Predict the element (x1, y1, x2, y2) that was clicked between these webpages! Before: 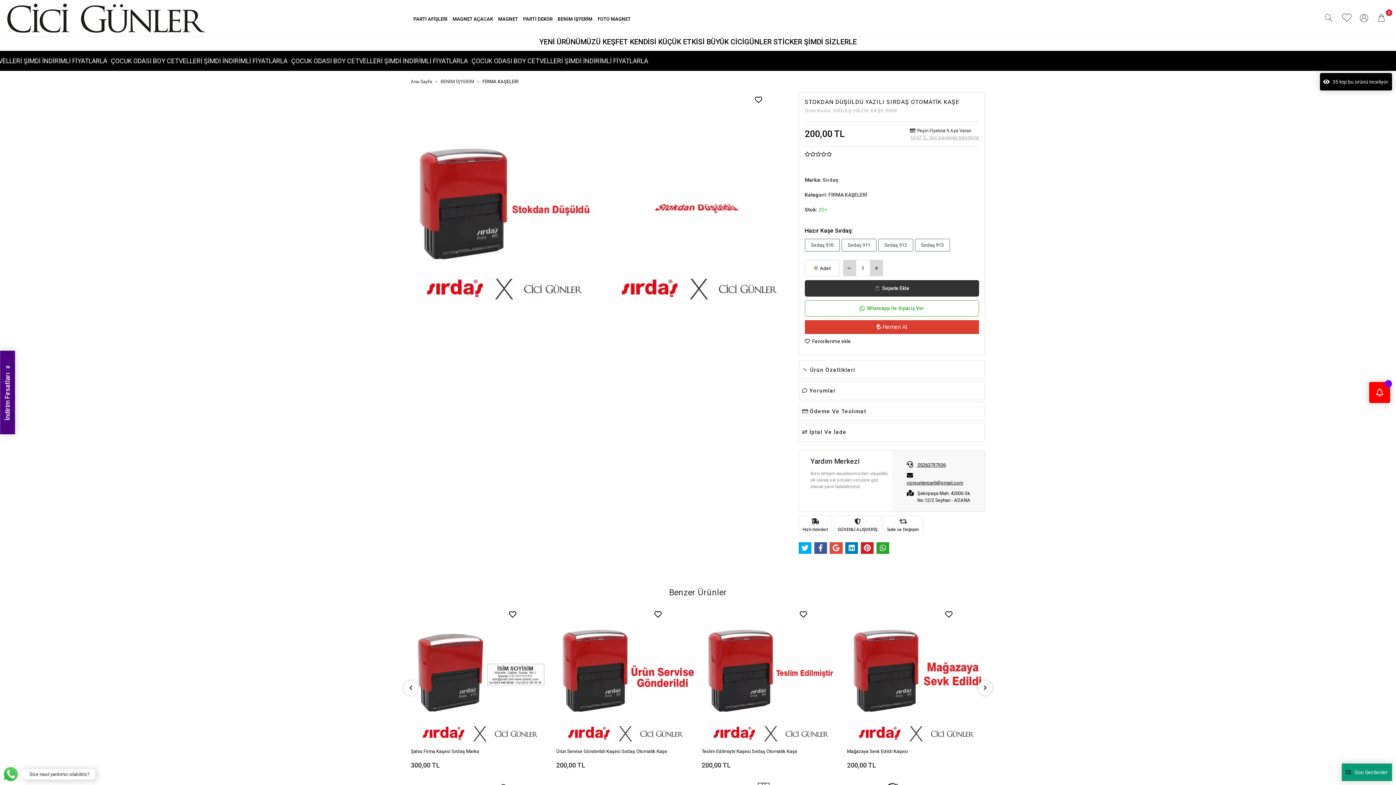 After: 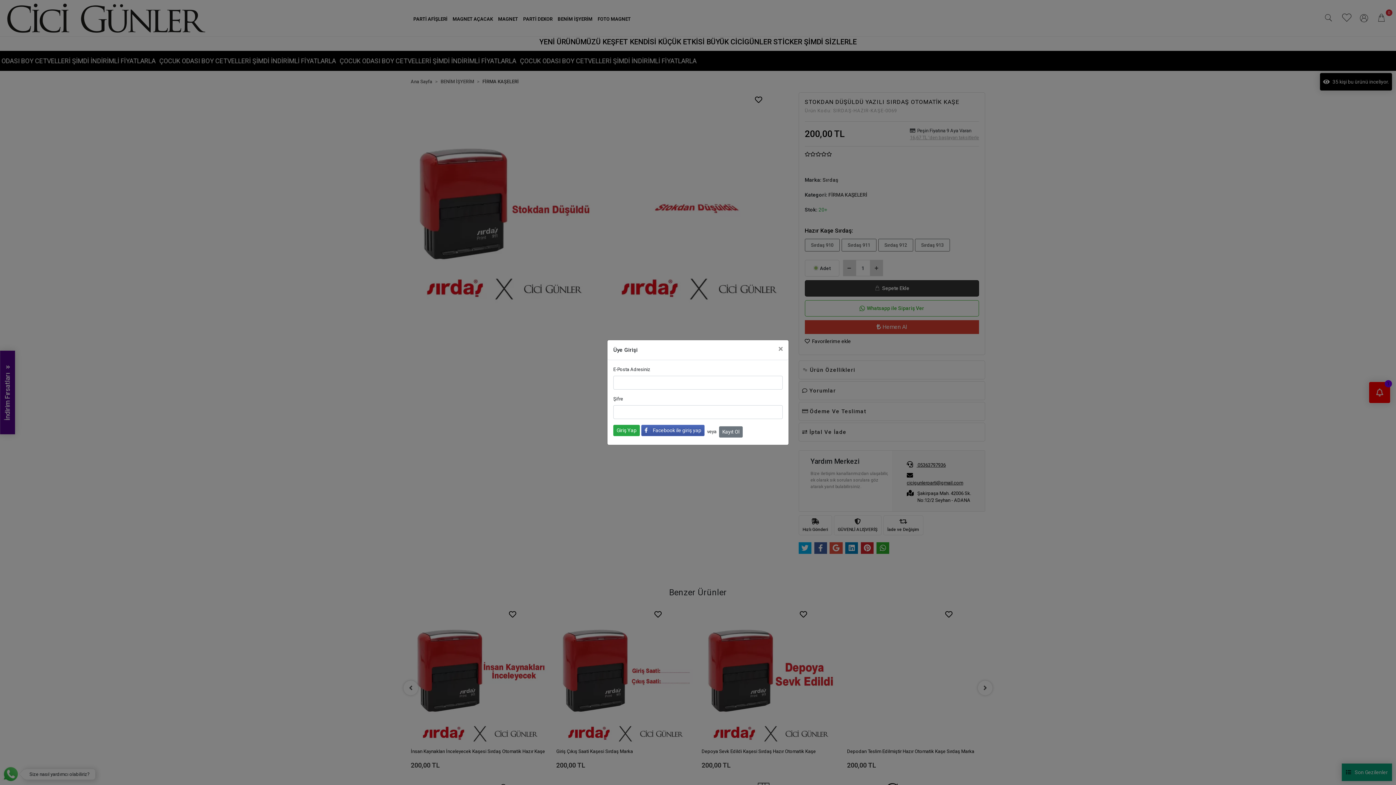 Action: bbox: (804, 337, 851, 345) label:  Favorilerime ekle